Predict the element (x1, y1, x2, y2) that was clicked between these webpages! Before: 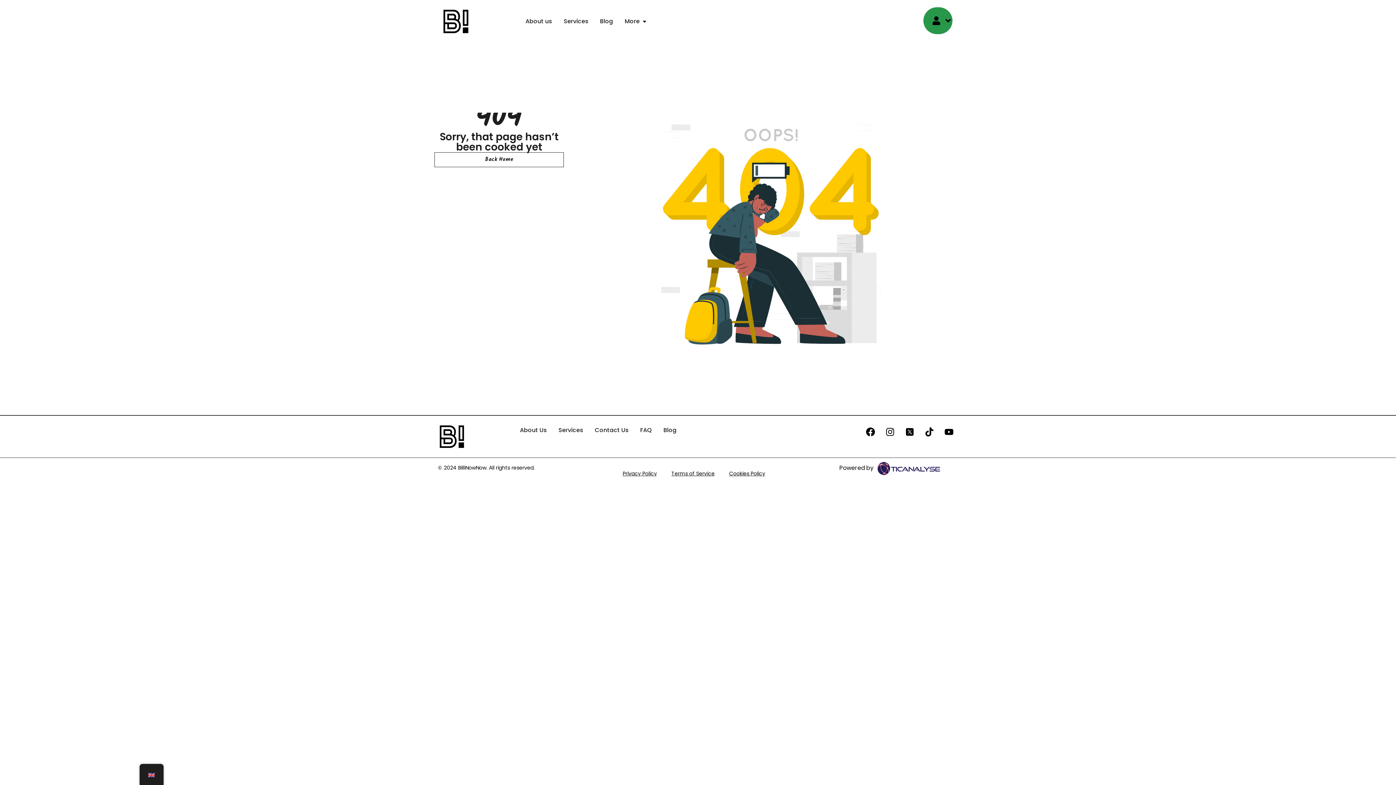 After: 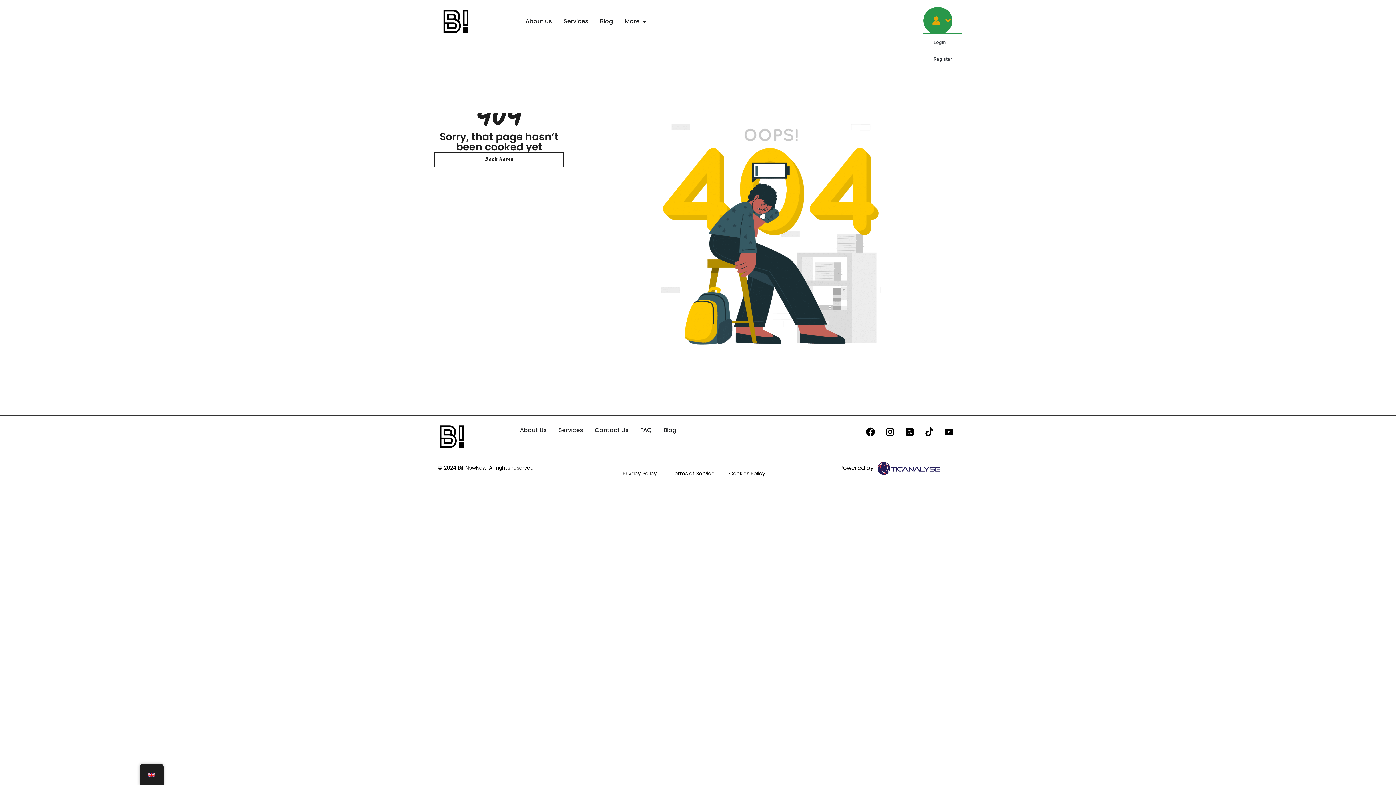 Action: bbox: (923, 7, 961, 34)